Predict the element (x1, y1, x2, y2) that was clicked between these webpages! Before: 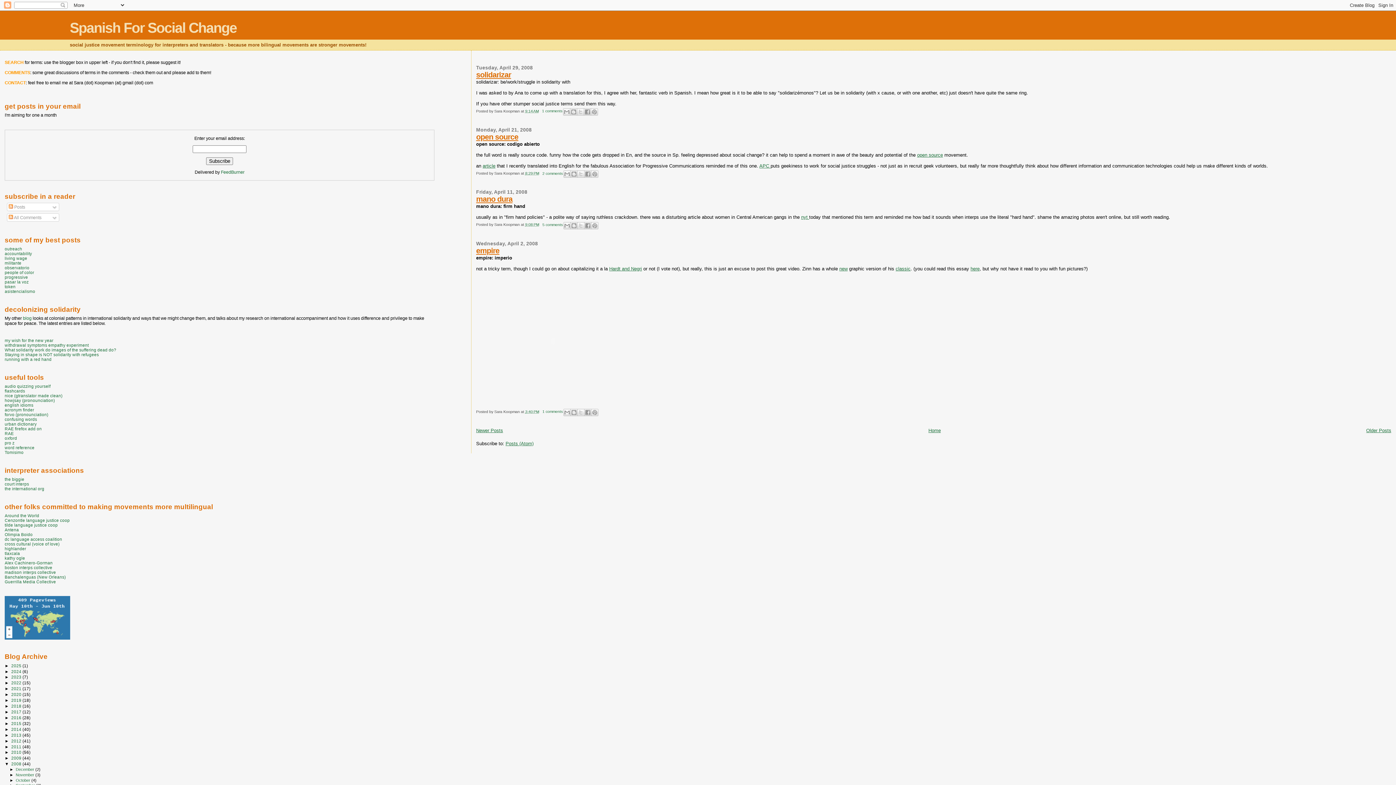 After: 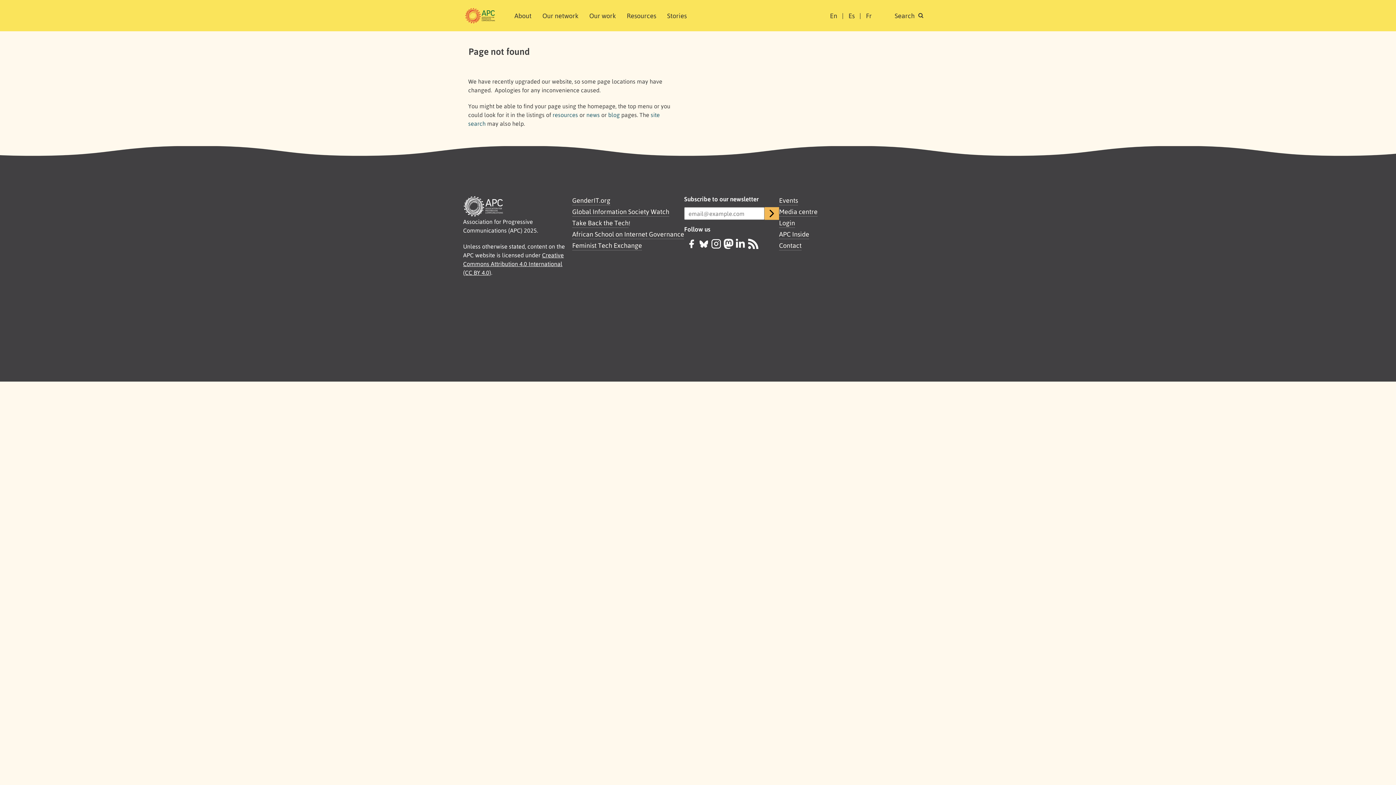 Action: bbox: (482, 163, 495, 168) label: article